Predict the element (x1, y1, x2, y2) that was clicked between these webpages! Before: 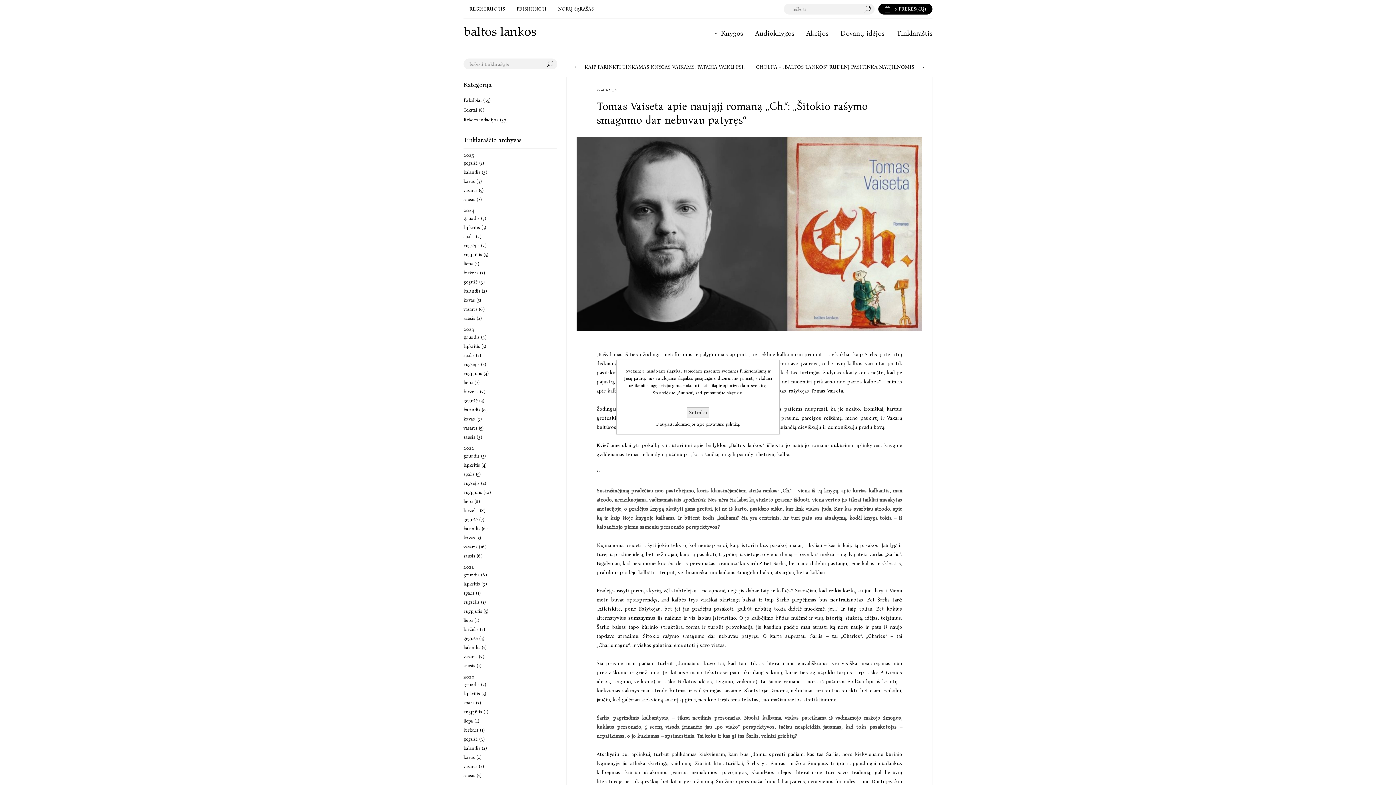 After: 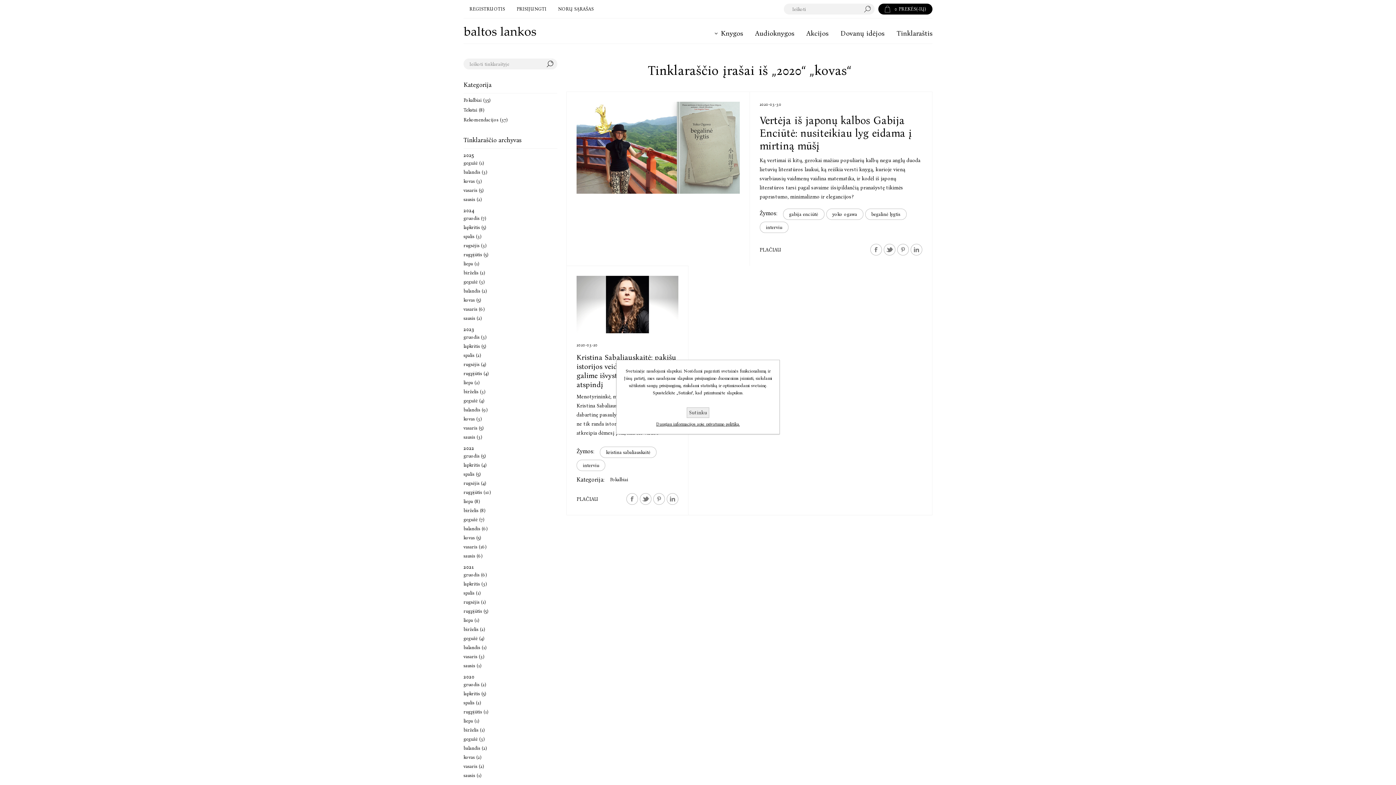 Action: bbox: (463, 753, 557, 762) label: kovas (2)